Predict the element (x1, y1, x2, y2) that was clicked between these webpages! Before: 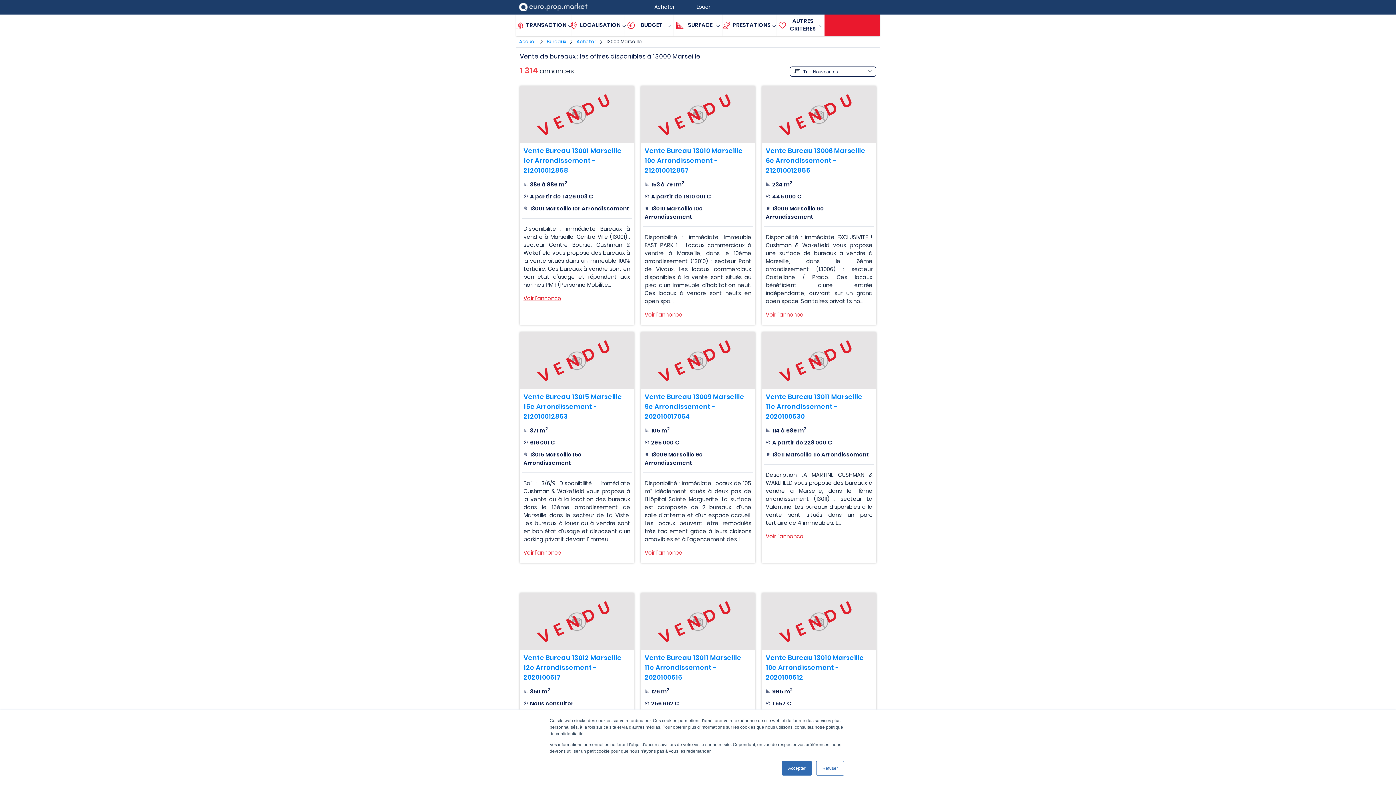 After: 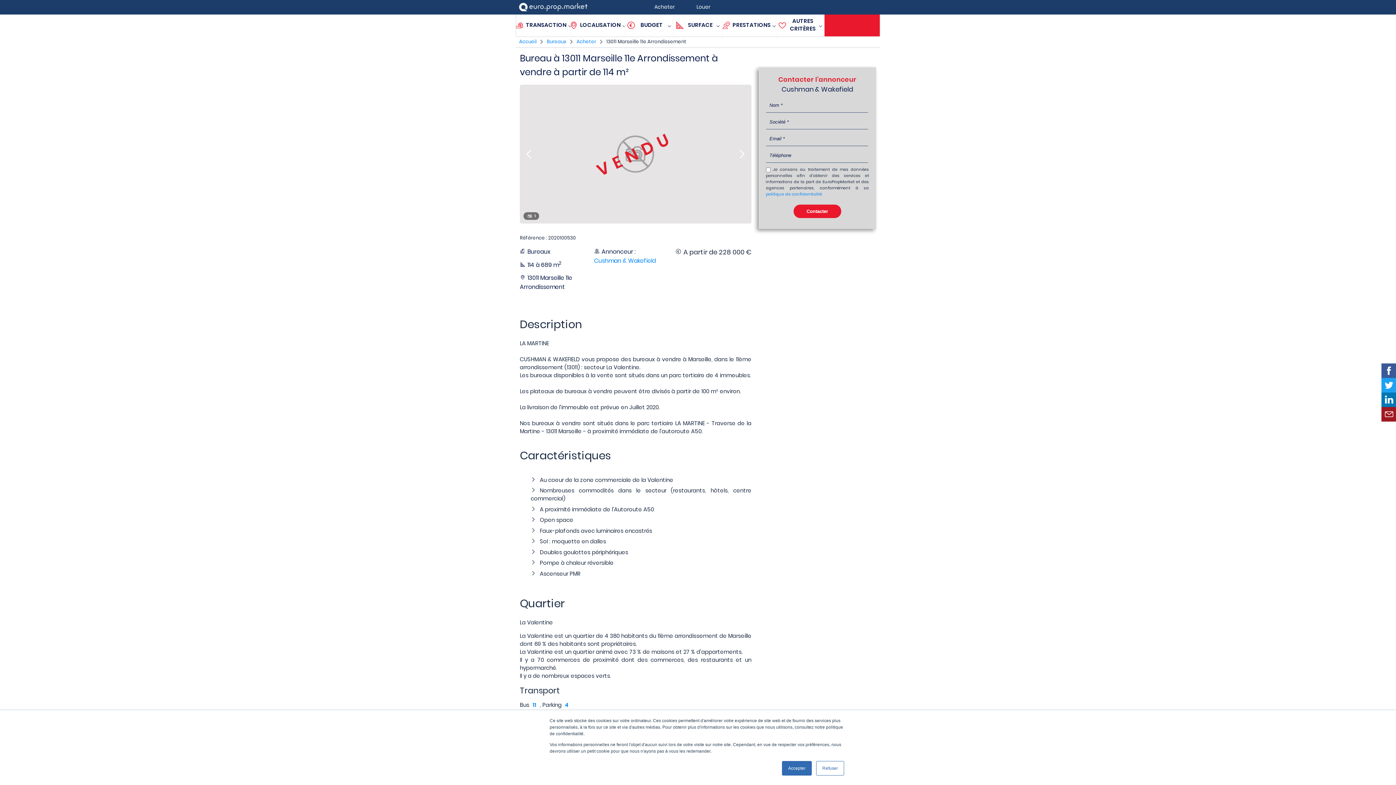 Action: bbox: (762, 332, 876, 389) label: VENDU